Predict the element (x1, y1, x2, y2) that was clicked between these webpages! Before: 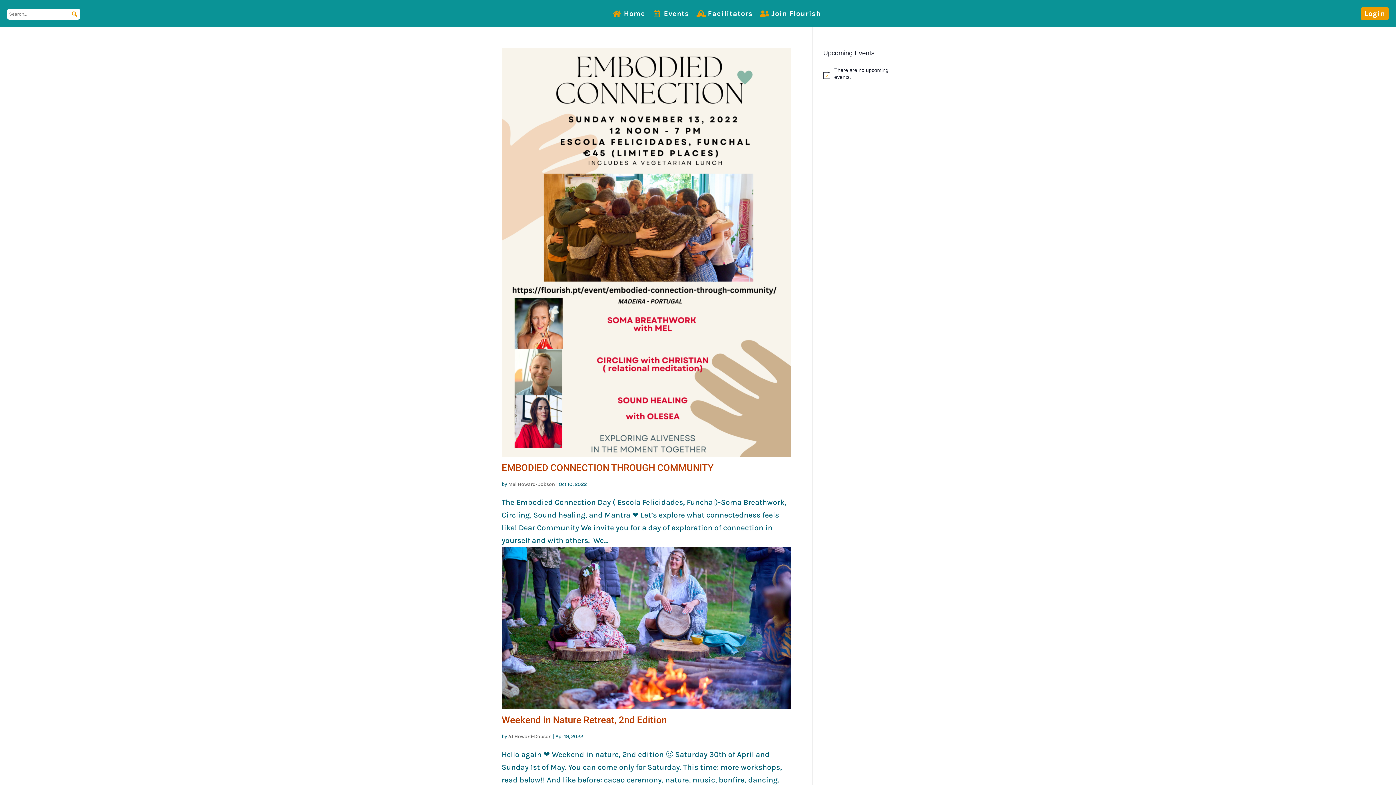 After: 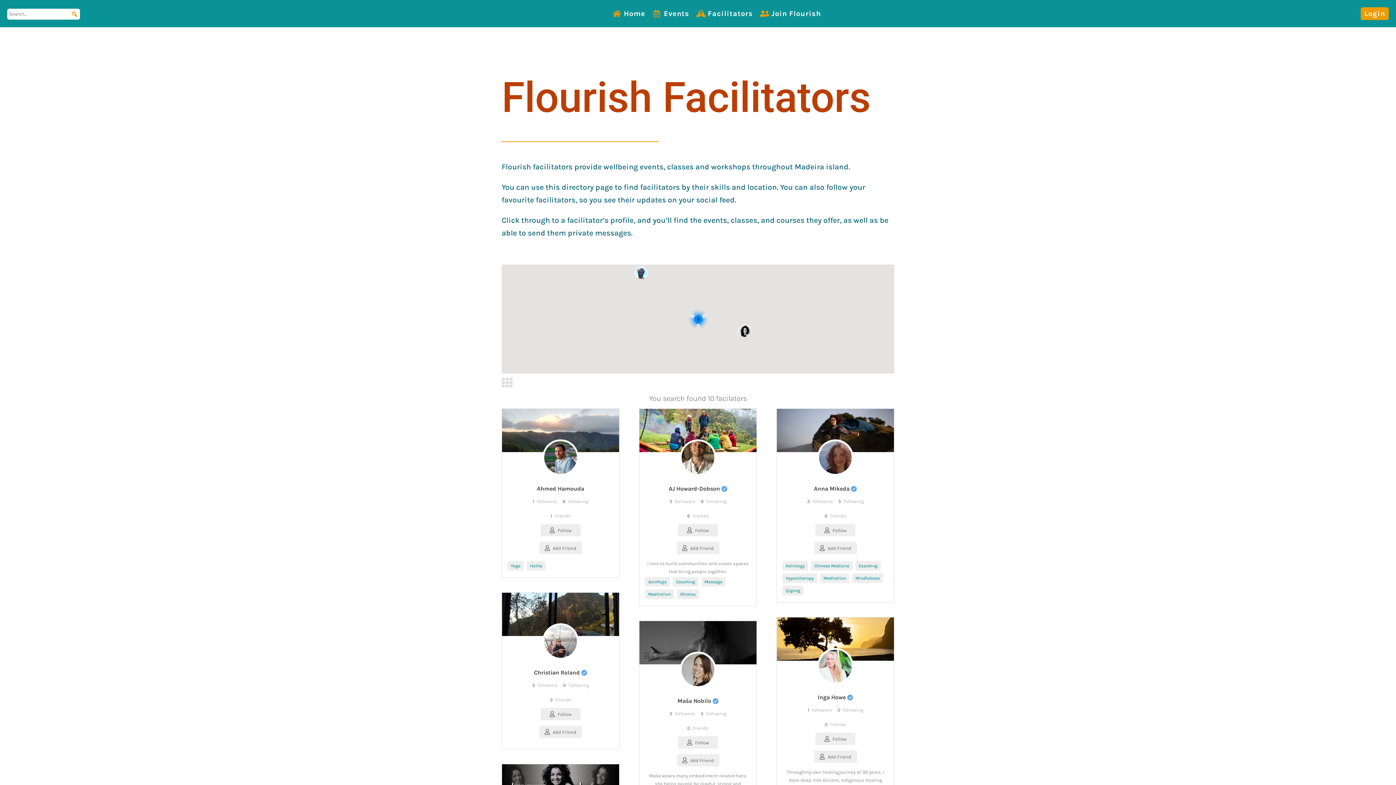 Action: bbox: (693, 0, 756, 27) label: Facilitators